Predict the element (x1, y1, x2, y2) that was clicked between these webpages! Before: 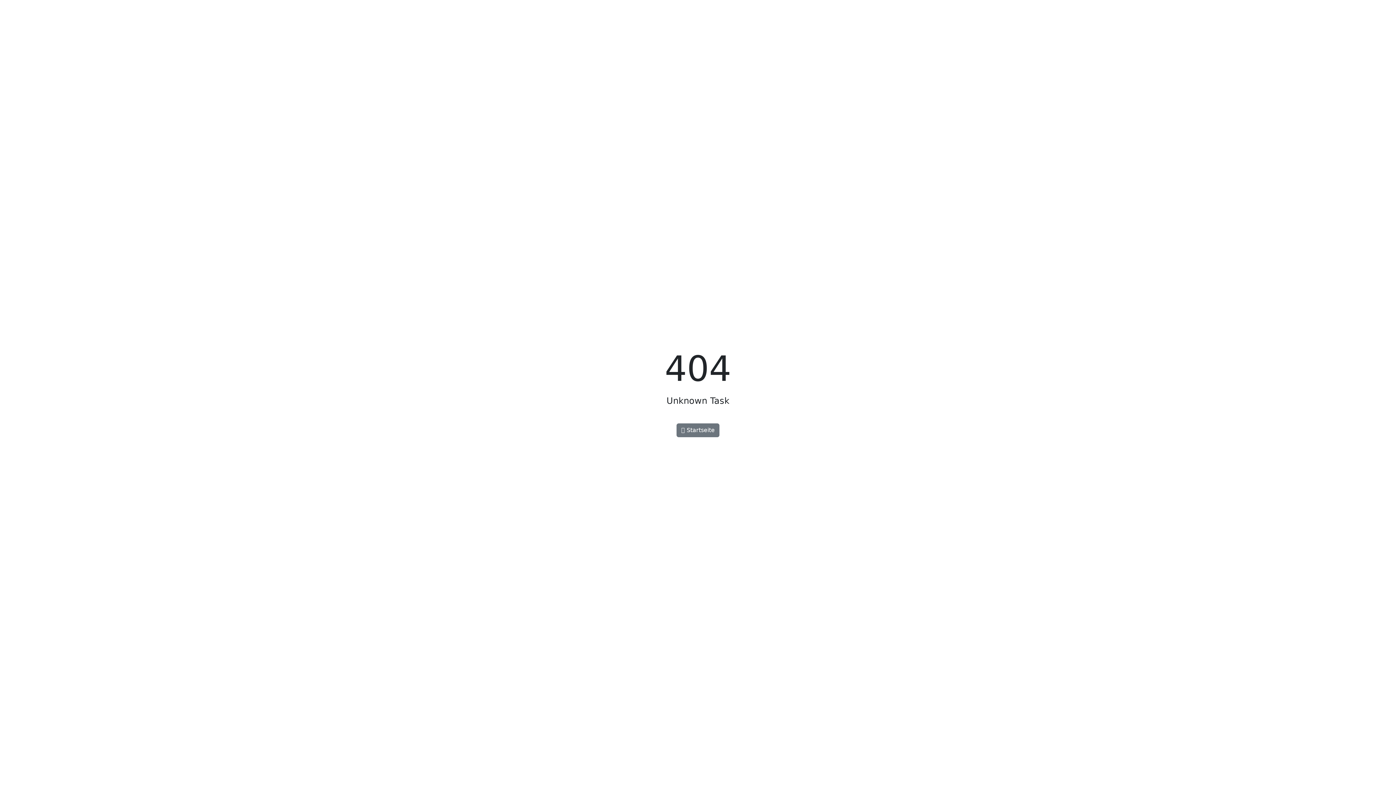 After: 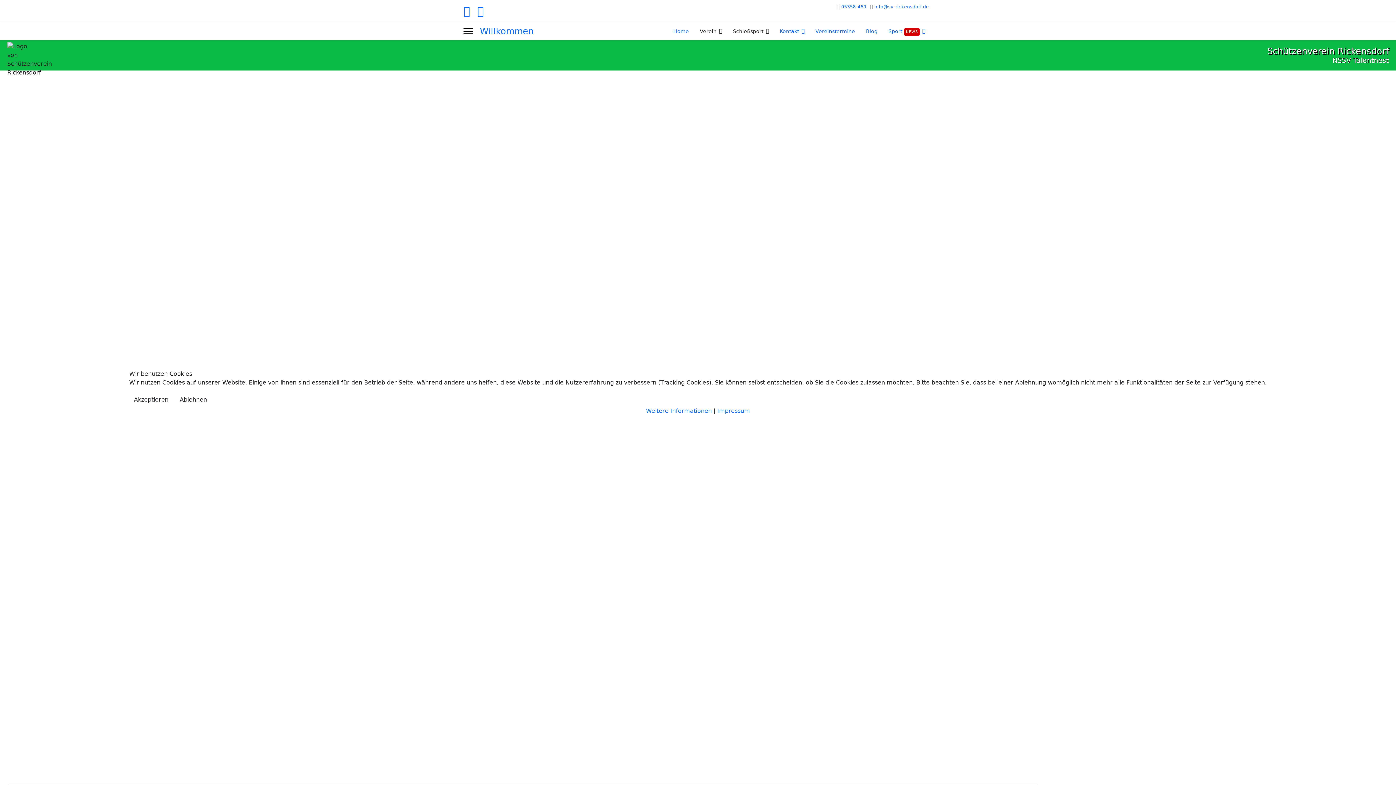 Action: label:  Startseite bbox: (676, 423, 719, 437)